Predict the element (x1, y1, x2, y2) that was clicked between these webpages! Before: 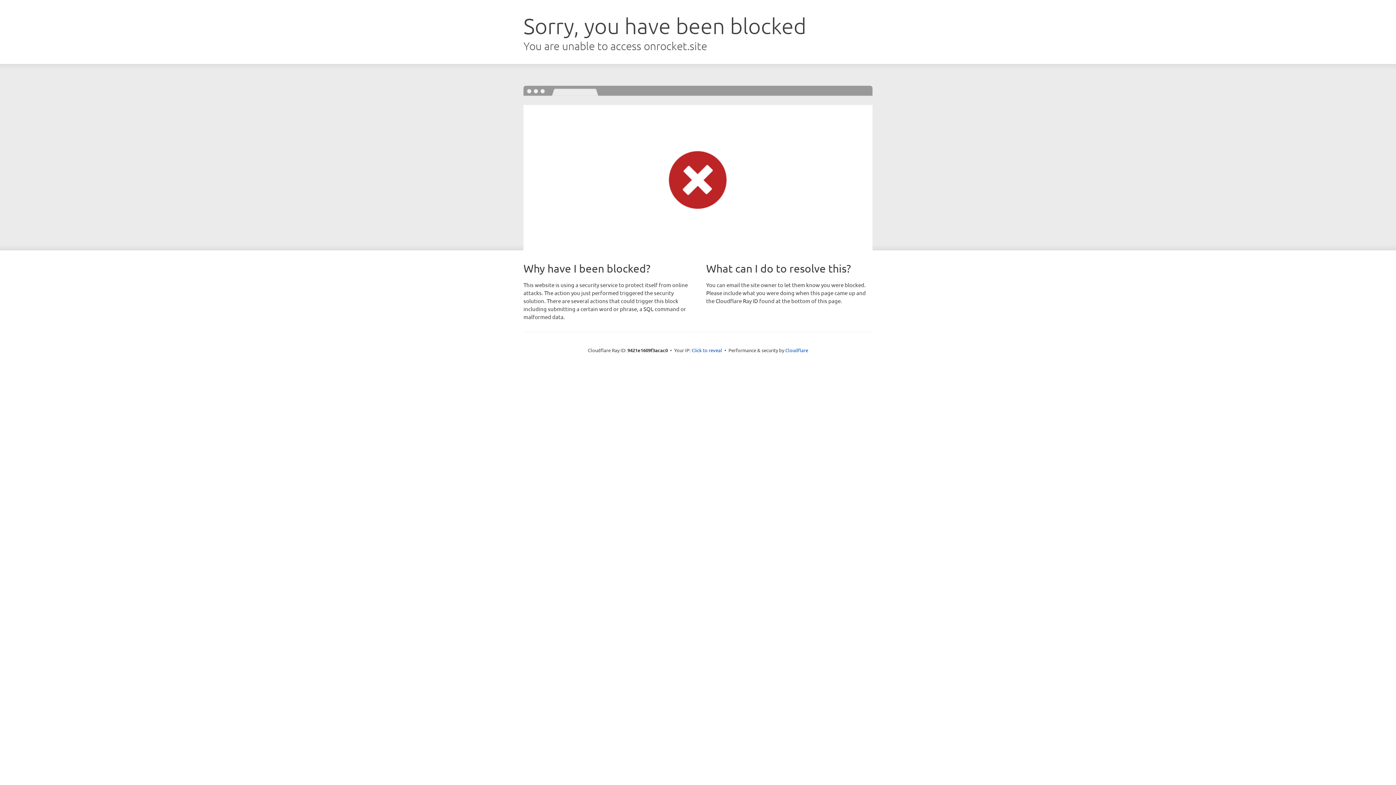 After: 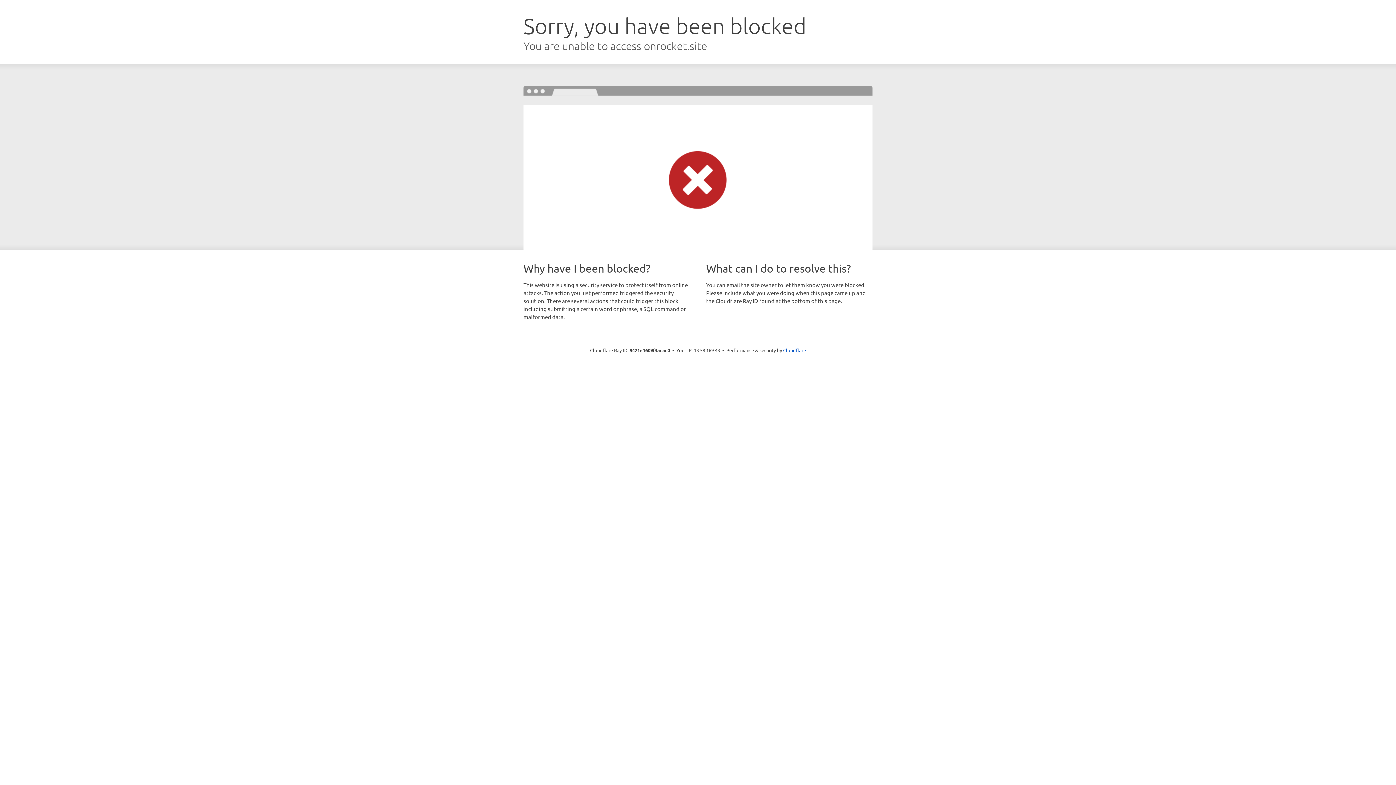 Action: label: Click to reveal bbox: (691, 346, 722, 353)